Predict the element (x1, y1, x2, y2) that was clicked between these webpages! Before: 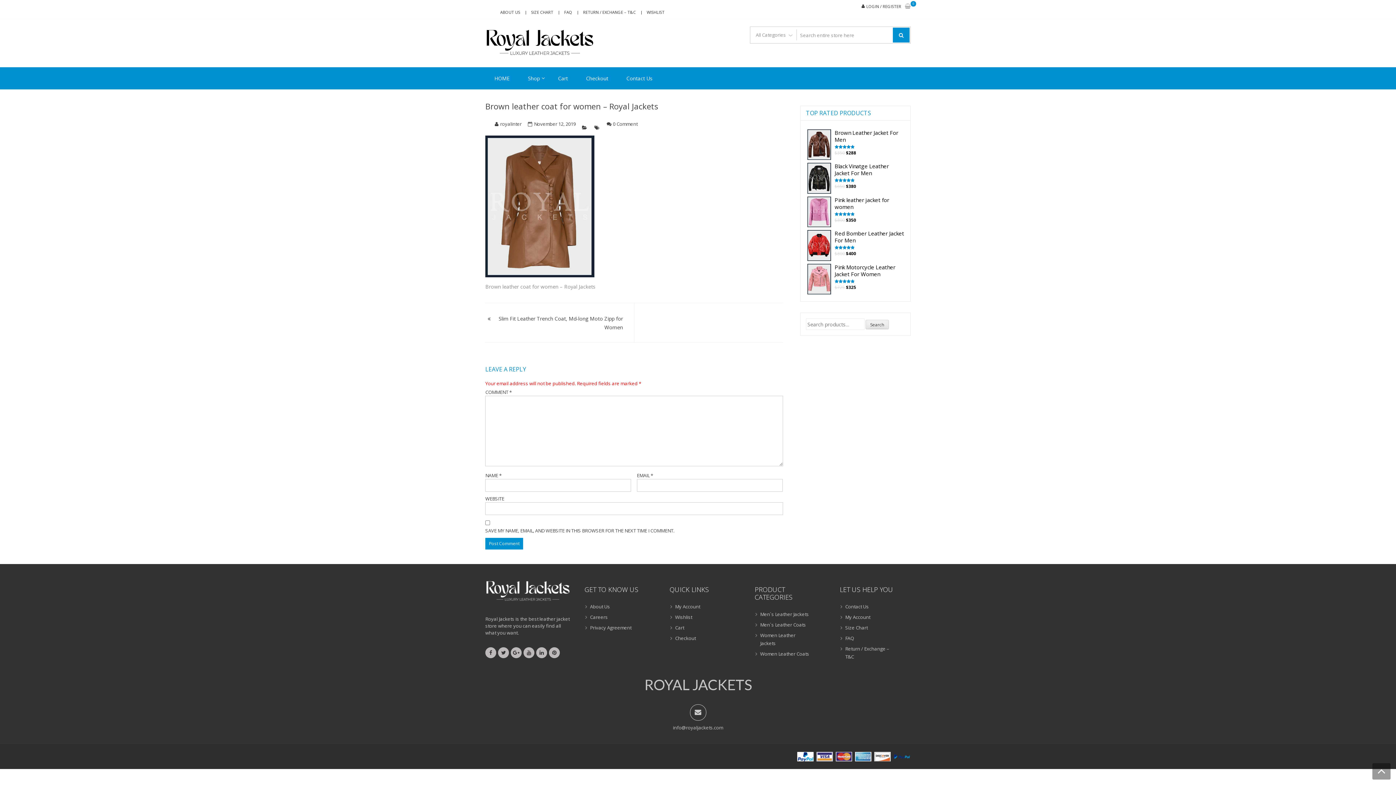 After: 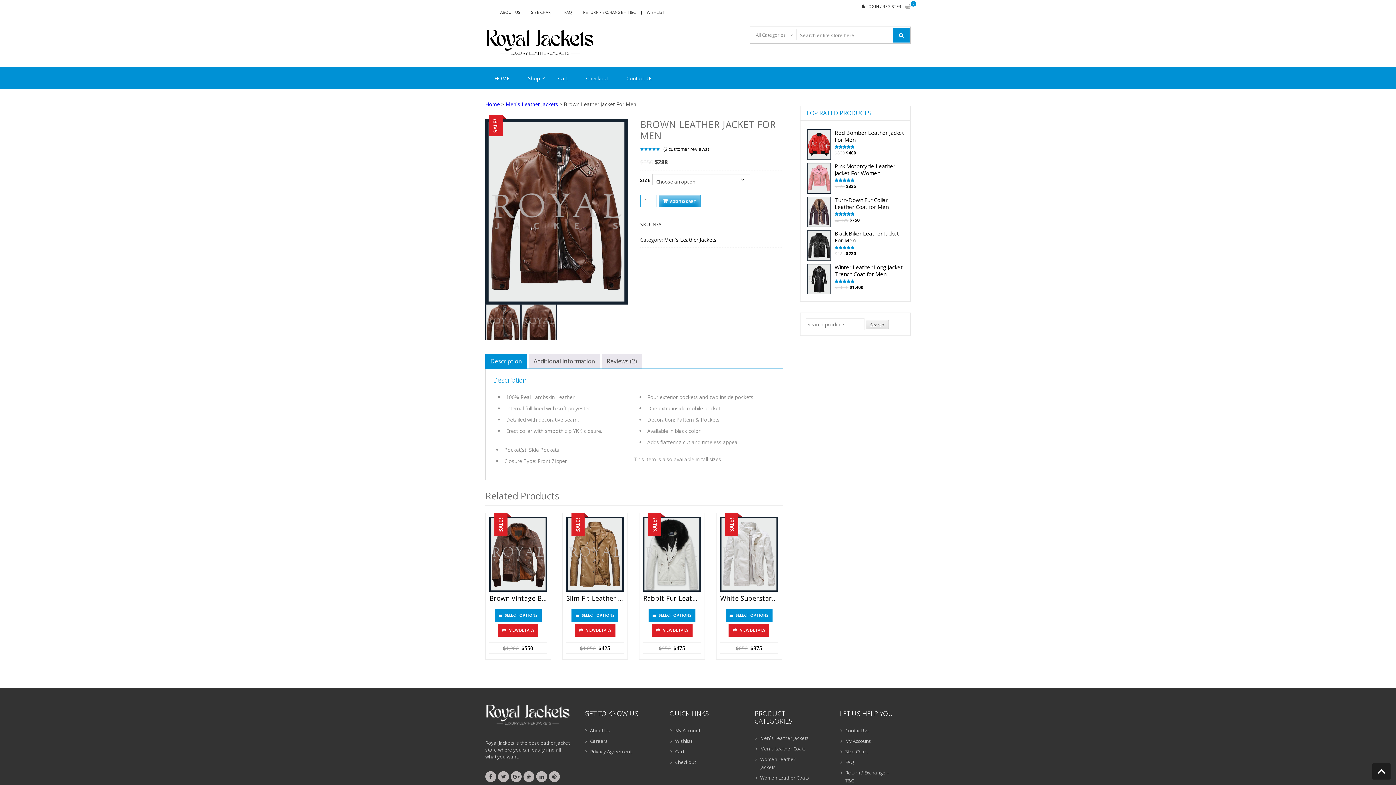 Action: bbox: (806, 129, 905, 143) label: Brown Leather Jacket For Men